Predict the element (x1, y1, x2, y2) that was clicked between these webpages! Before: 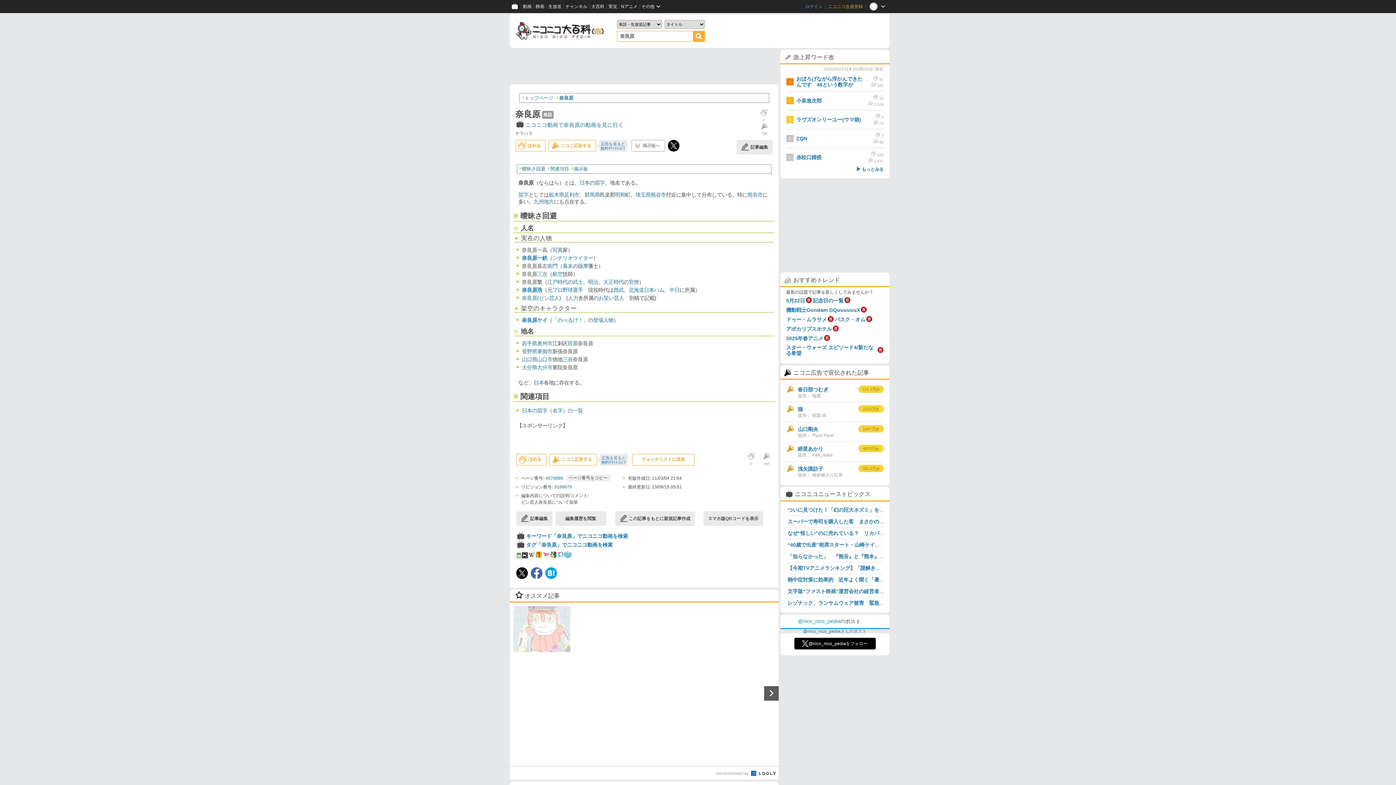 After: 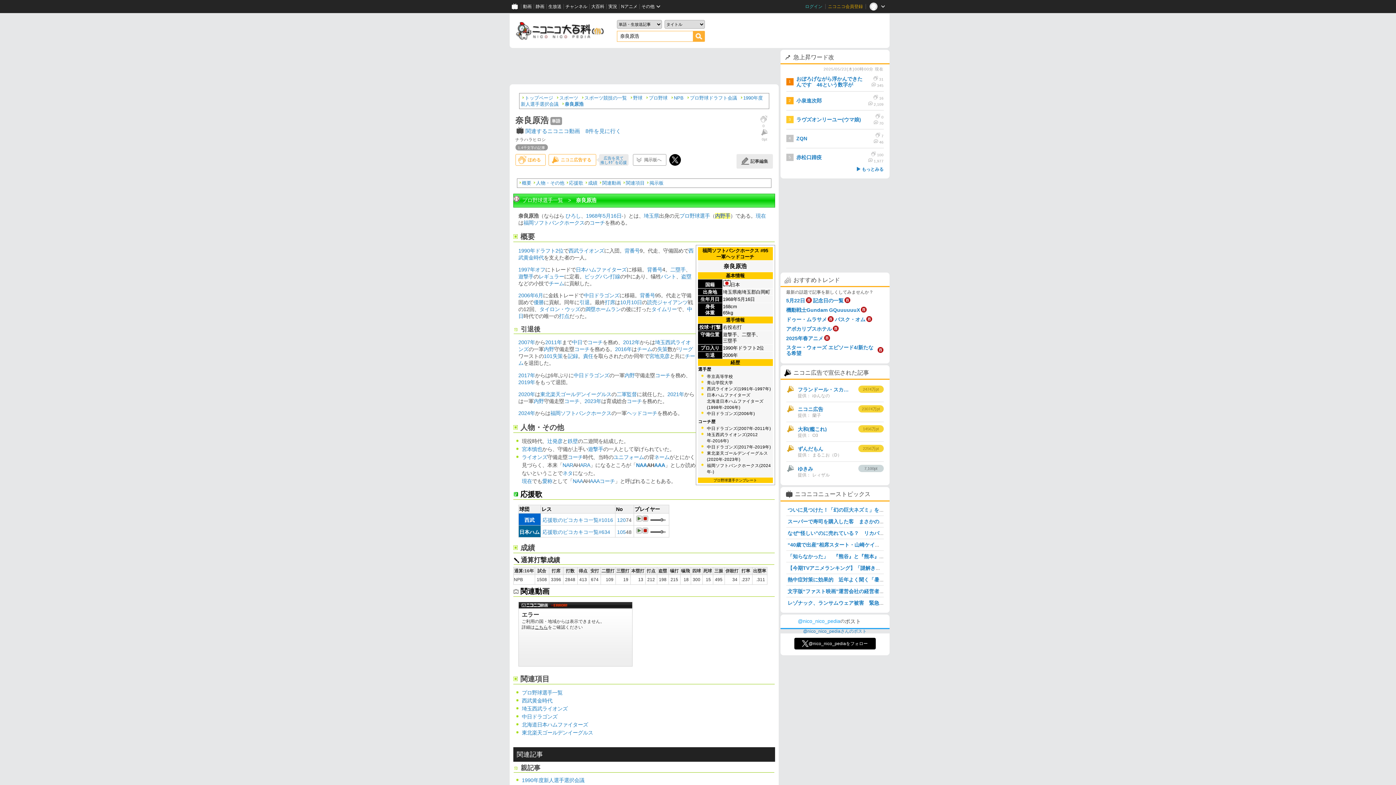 Action: bbox: (522, 287, 542, 292) label: 奈良原浩